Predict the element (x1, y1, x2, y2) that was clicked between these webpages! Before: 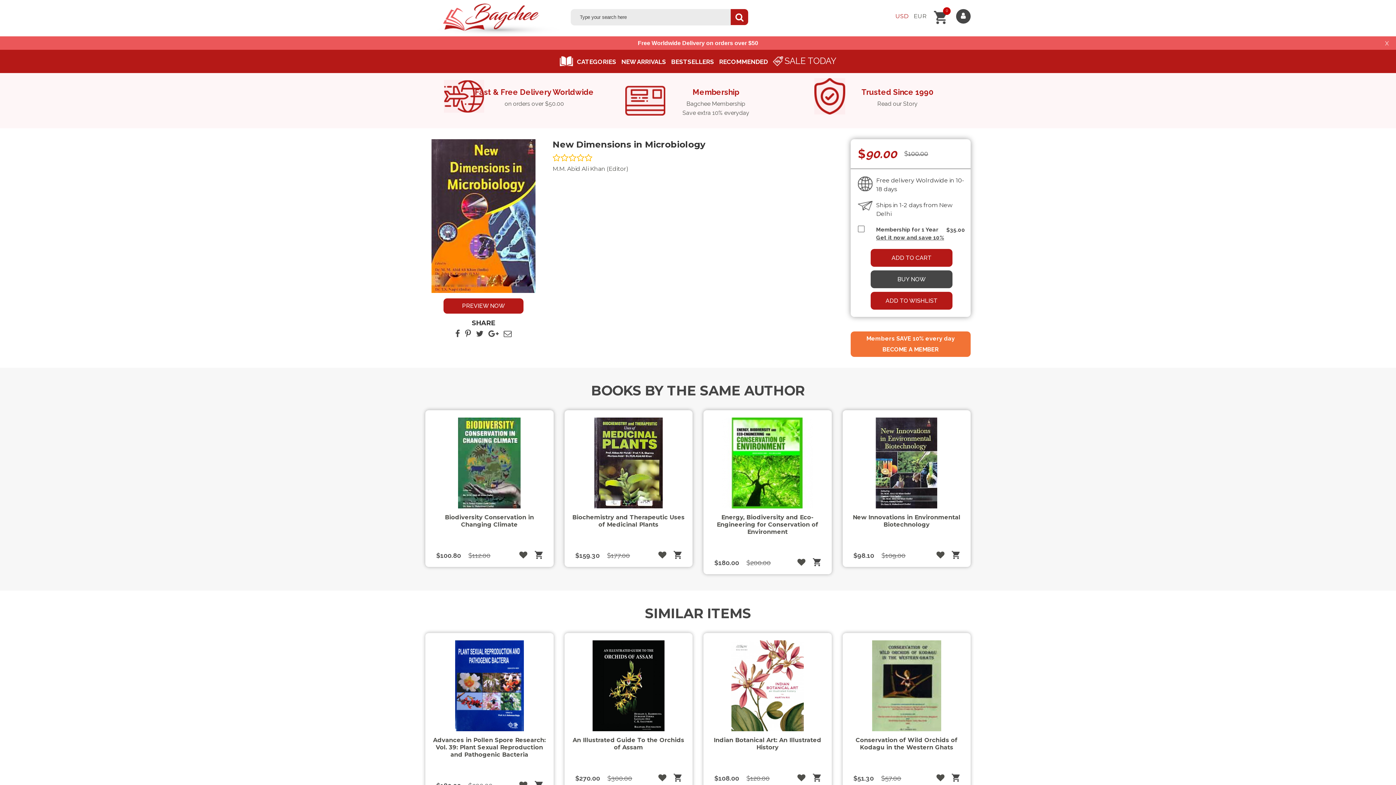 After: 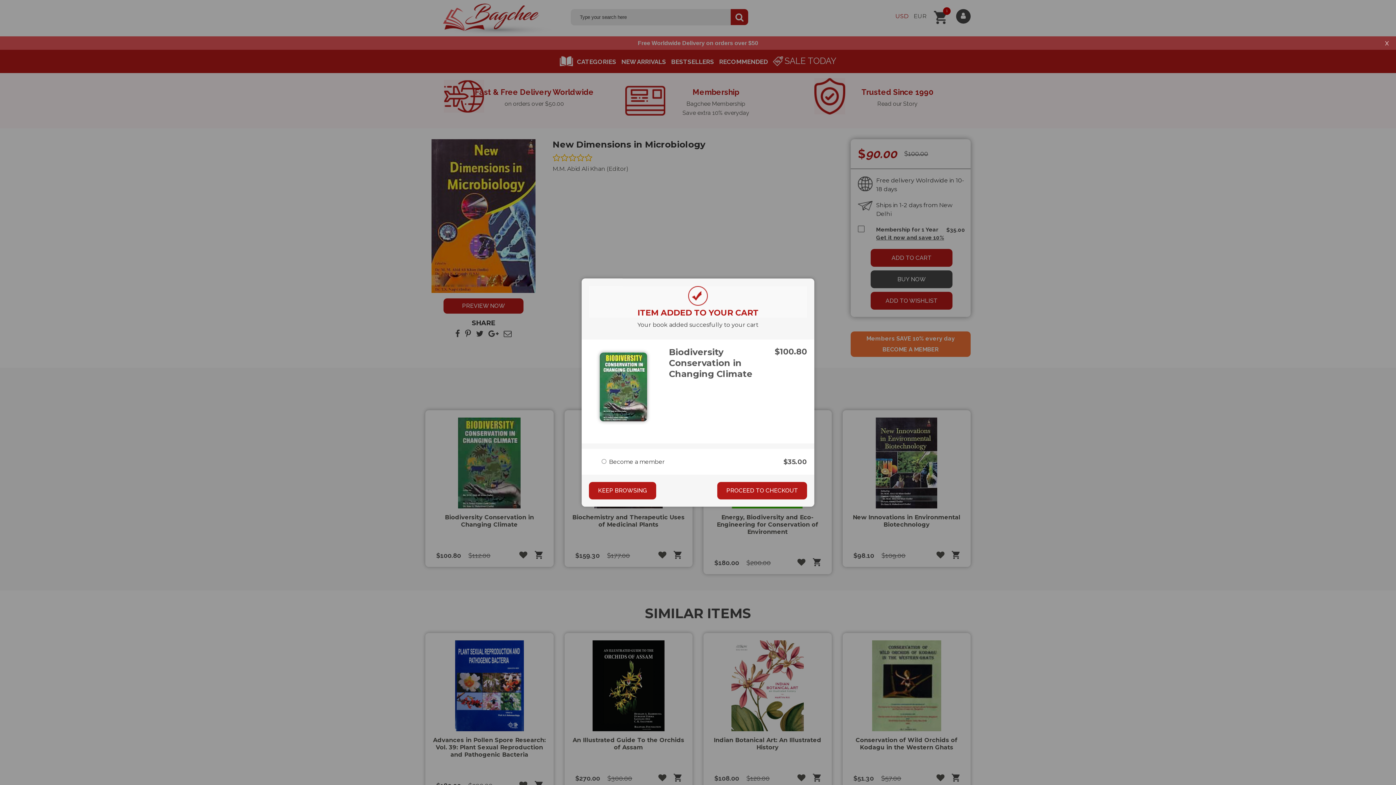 Action: label: Add to cart bbox: (534, 551, 542, 559)